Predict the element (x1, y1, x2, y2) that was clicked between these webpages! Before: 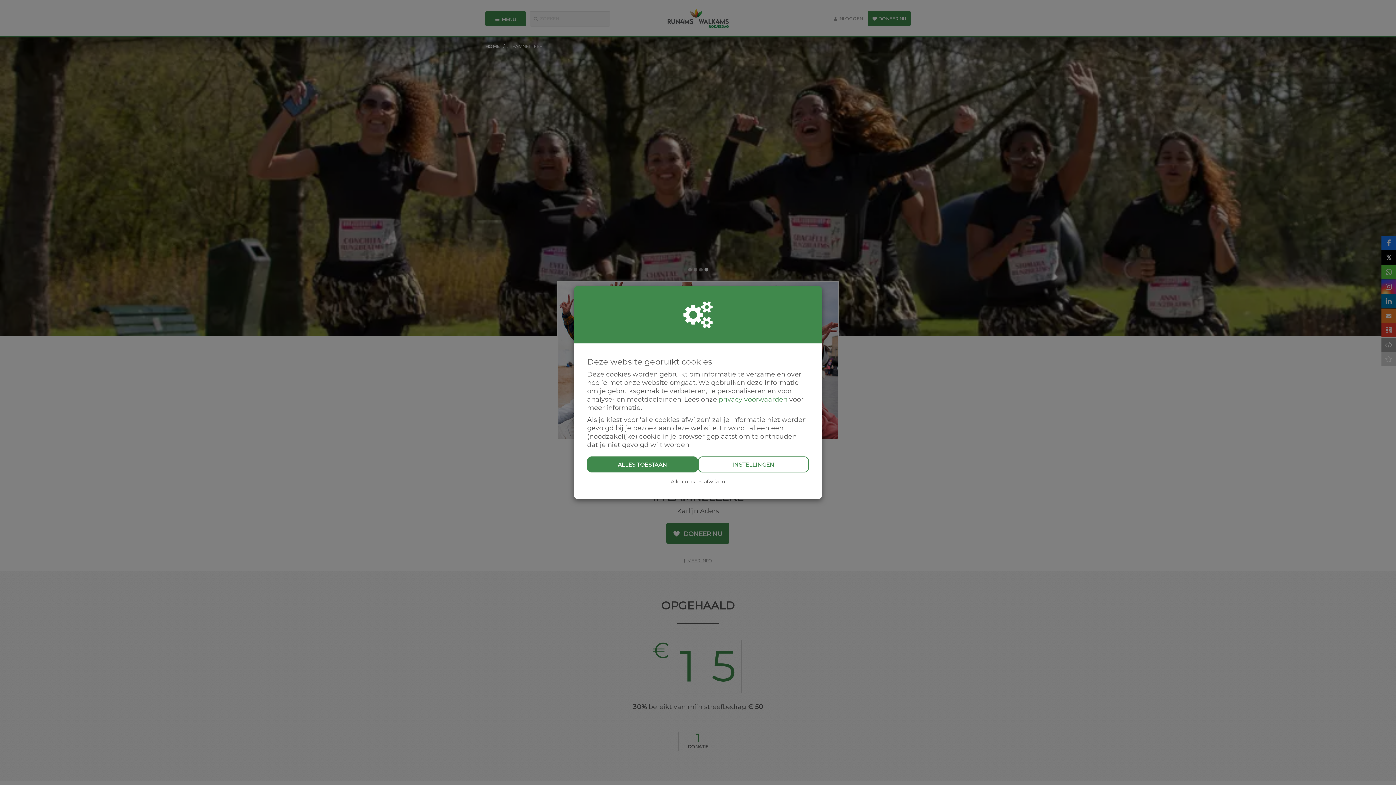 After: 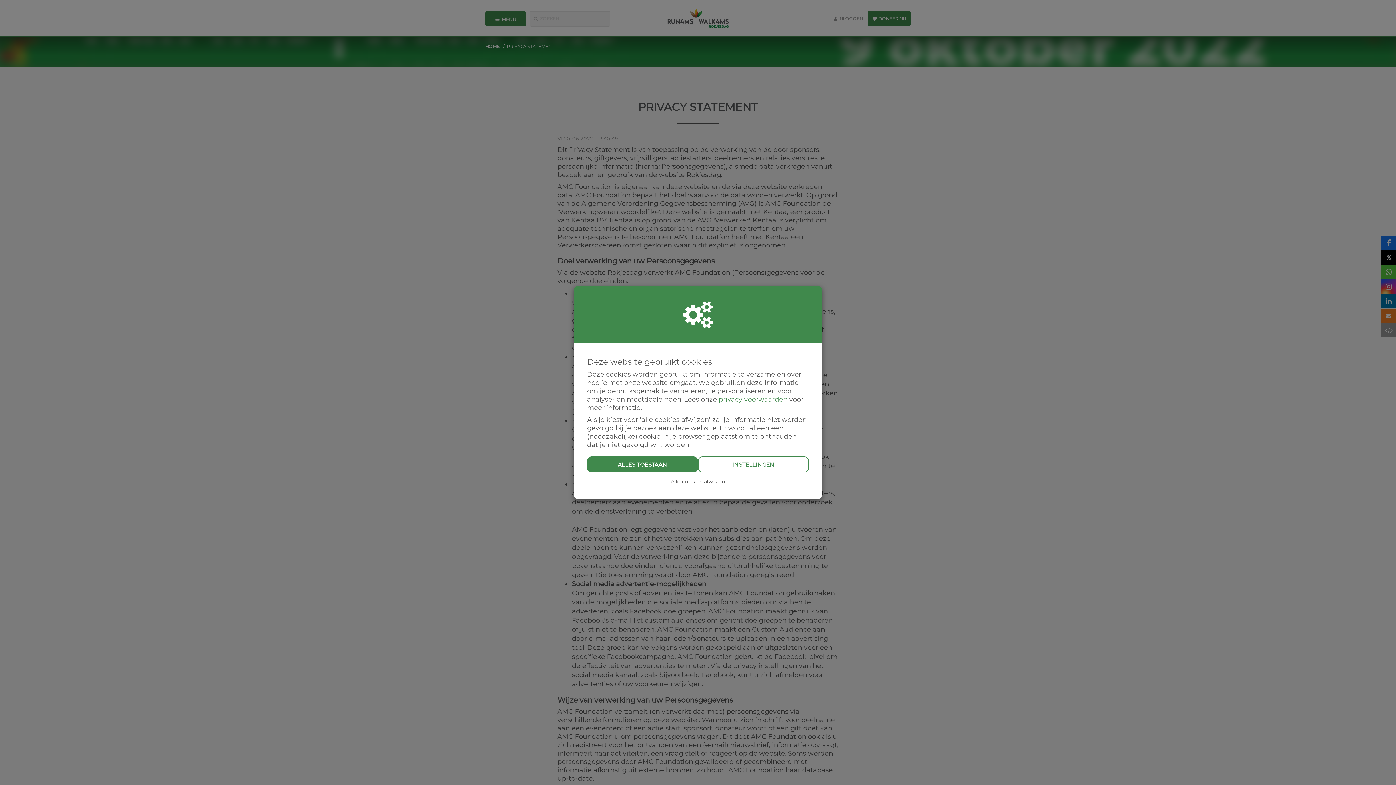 Action: bbox: (718, 395, 787, 403) label: privacy voorwaarden